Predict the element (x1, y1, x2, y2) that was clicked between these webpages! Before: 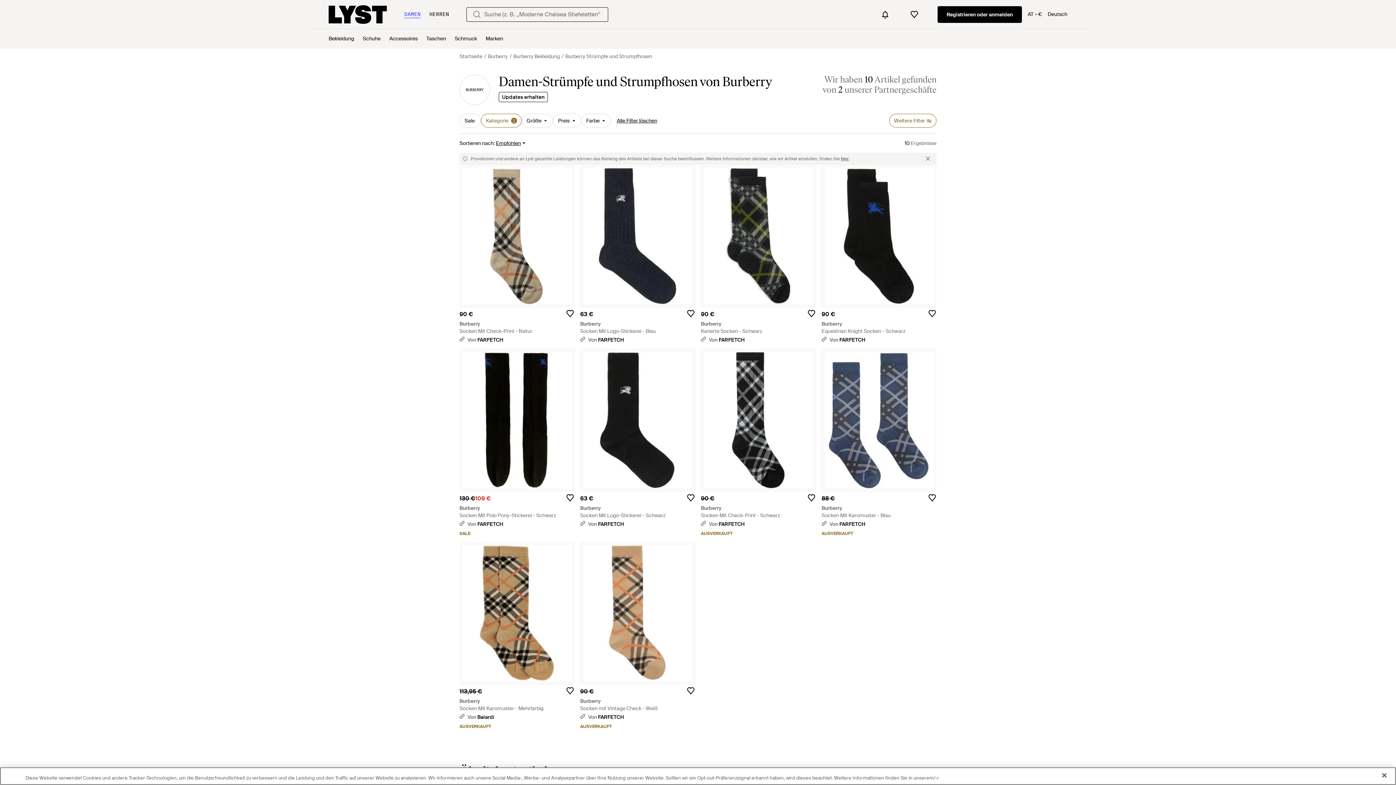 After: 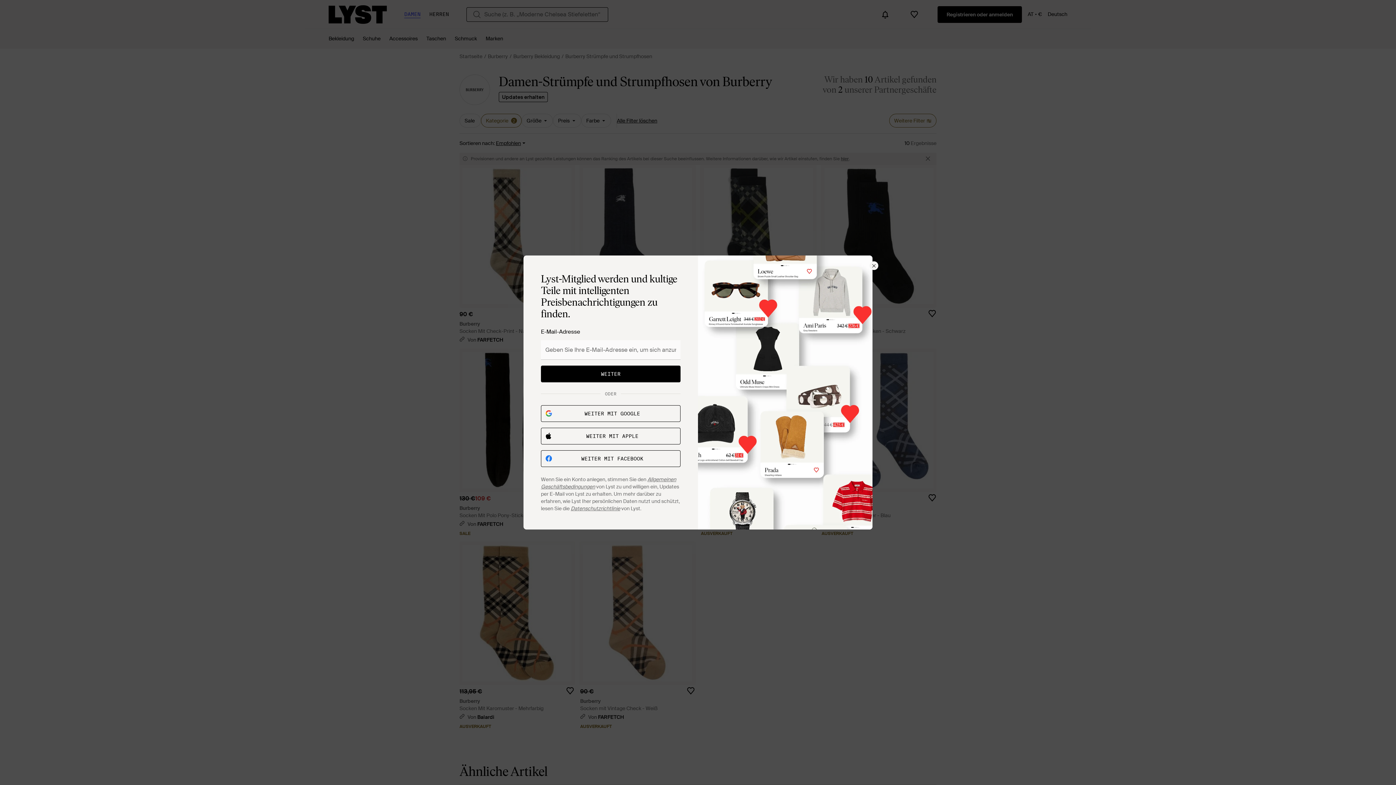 Action: bbox: (683, 478, 698, 493)